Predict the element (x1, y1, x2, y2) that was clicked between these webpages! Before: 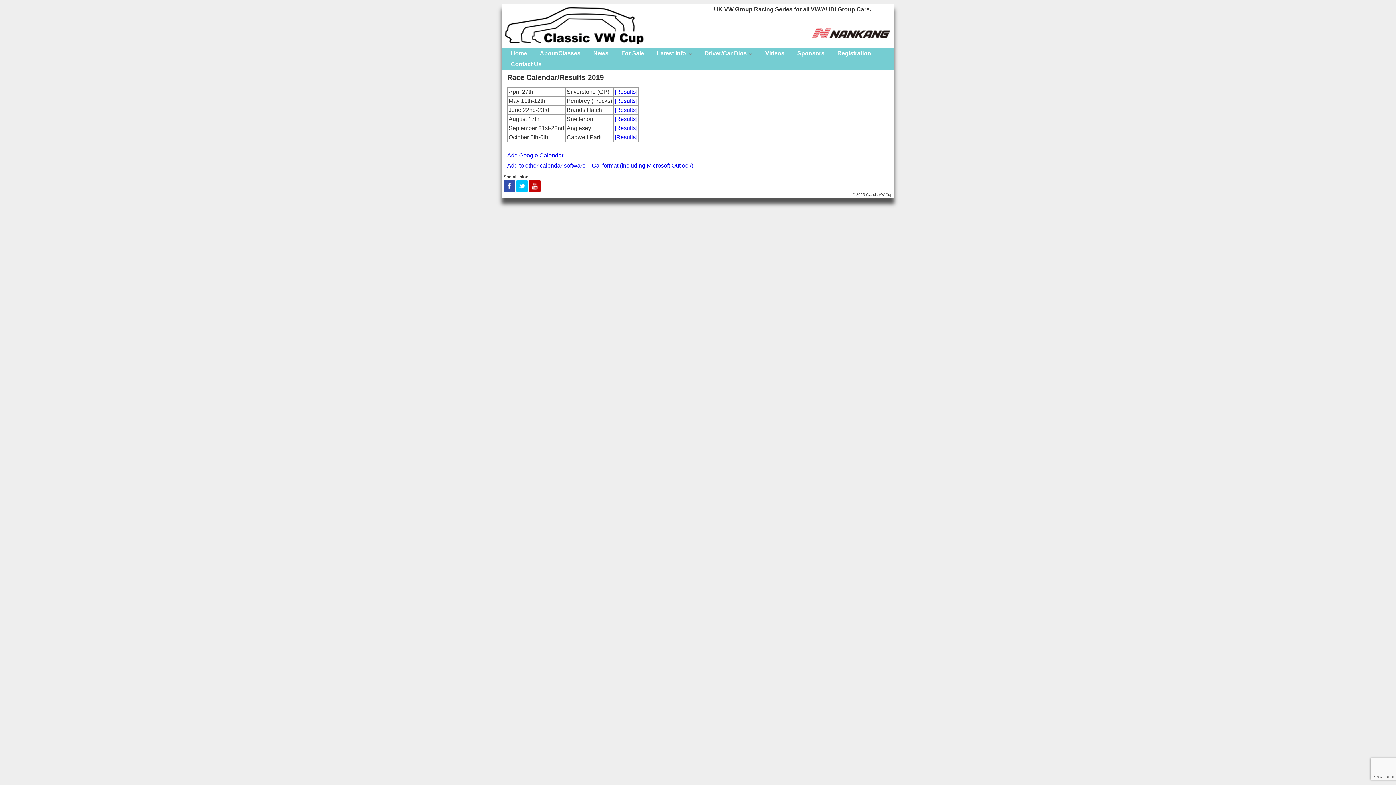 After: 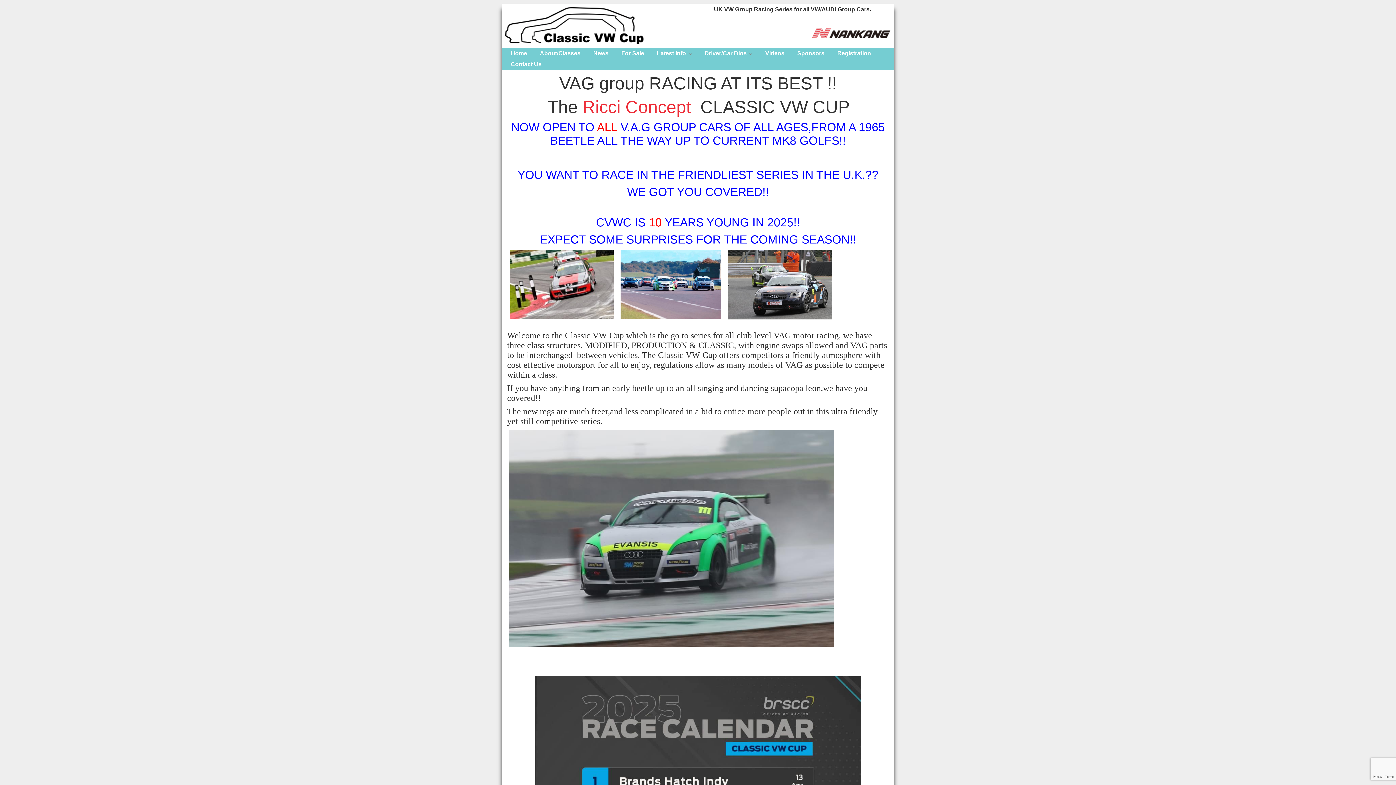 Action: label: Home bbox: (507, 50, 530, 56)